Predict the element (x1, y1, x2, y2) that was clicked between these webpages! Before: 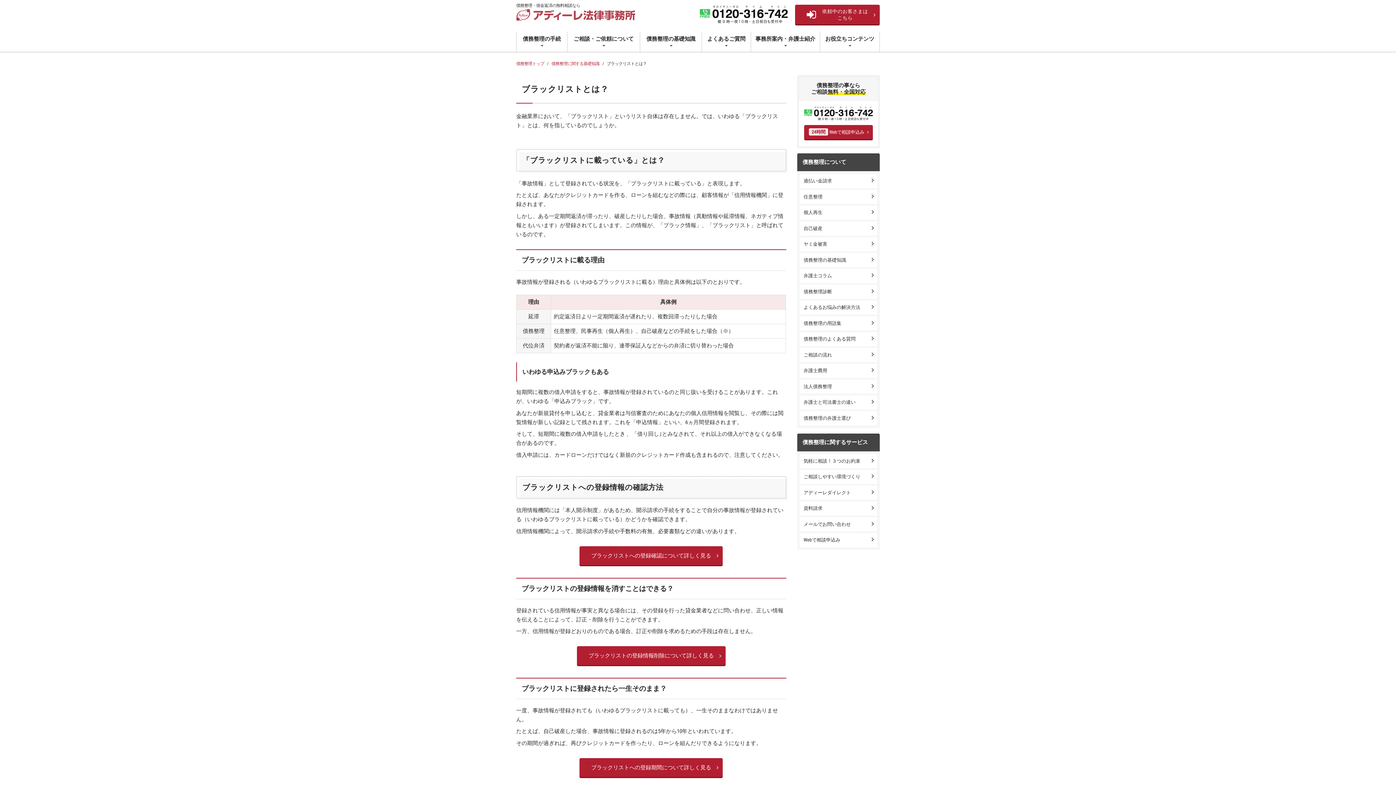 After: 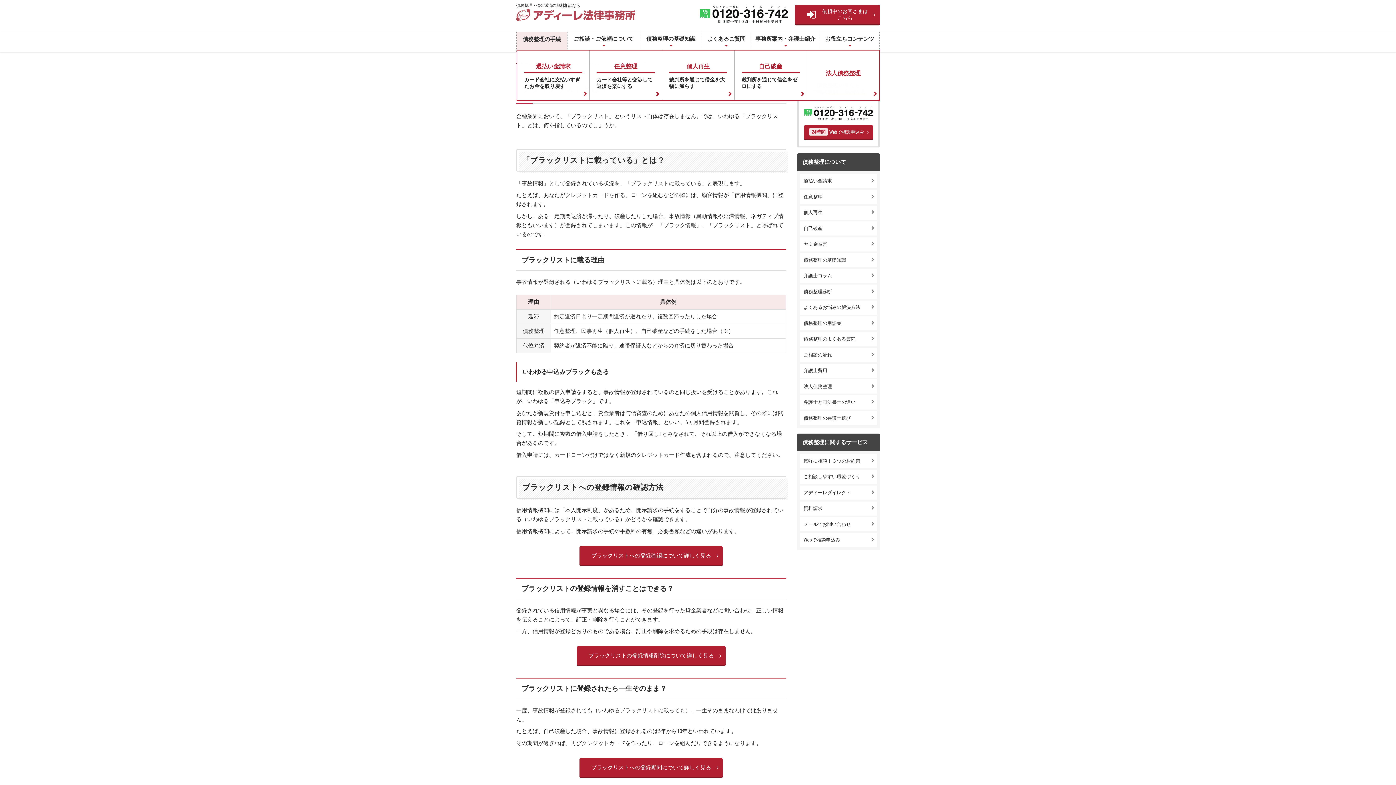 Action: label: 債務整理の手続 bbox: (516, 31, 567, 46)